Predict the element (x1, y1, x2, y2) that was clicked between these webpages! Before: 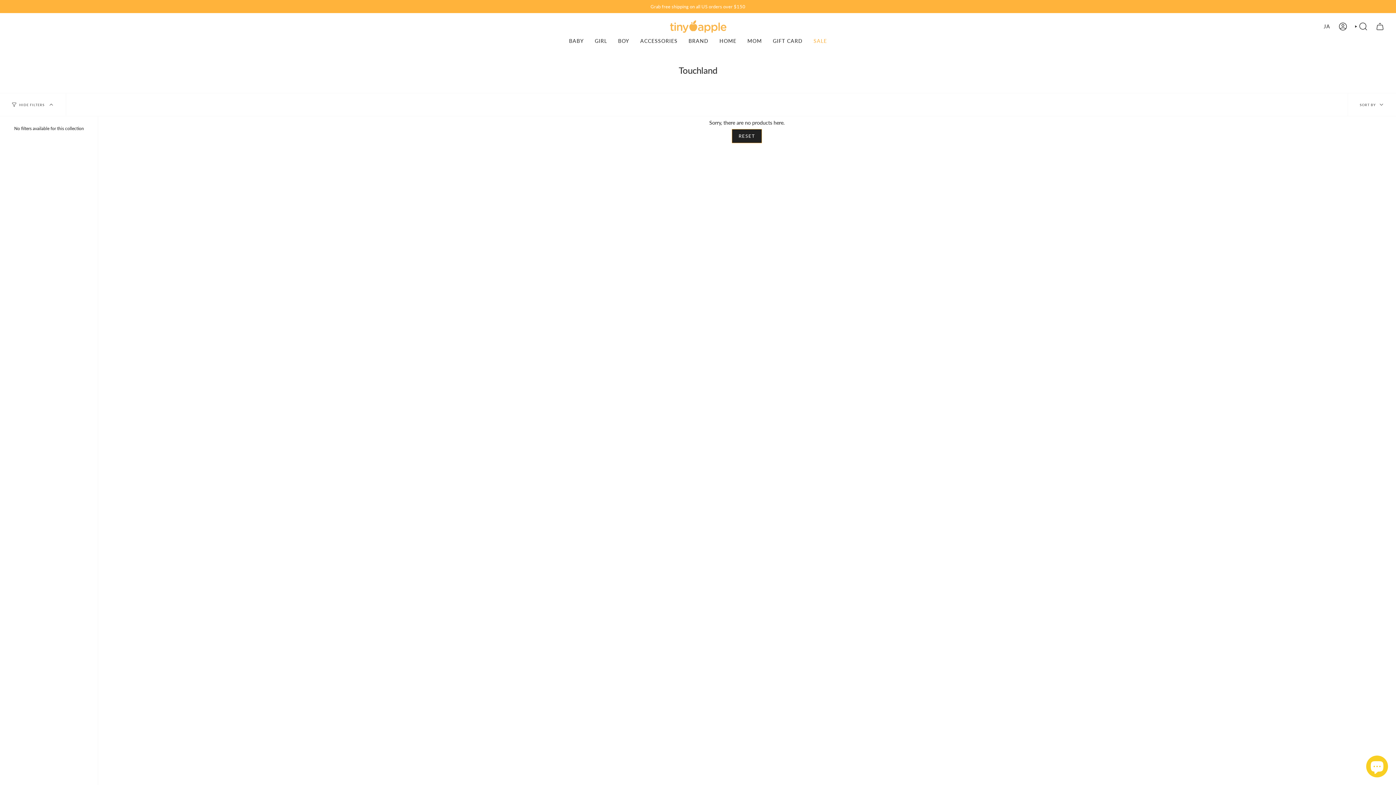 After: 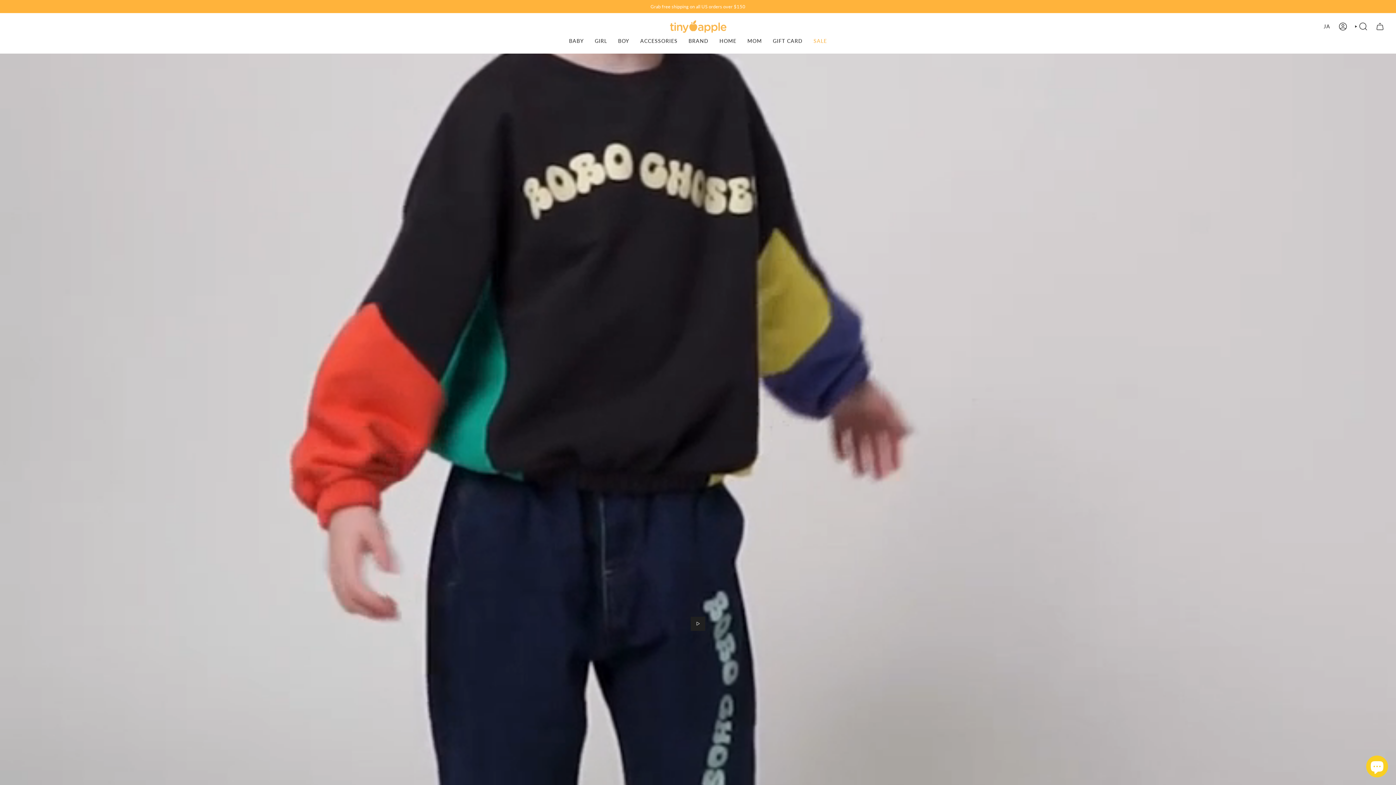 Action: bbox: (670, 20, 726, 32)